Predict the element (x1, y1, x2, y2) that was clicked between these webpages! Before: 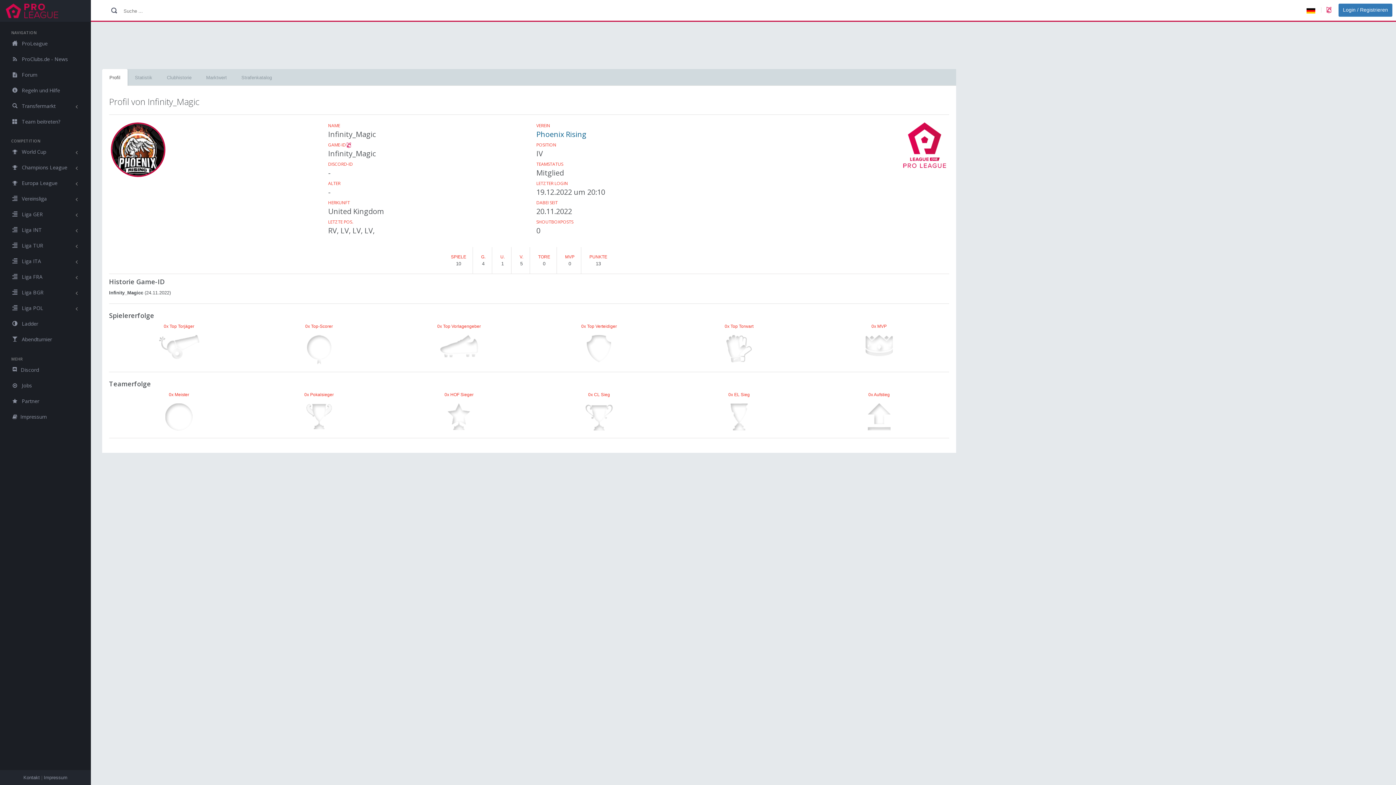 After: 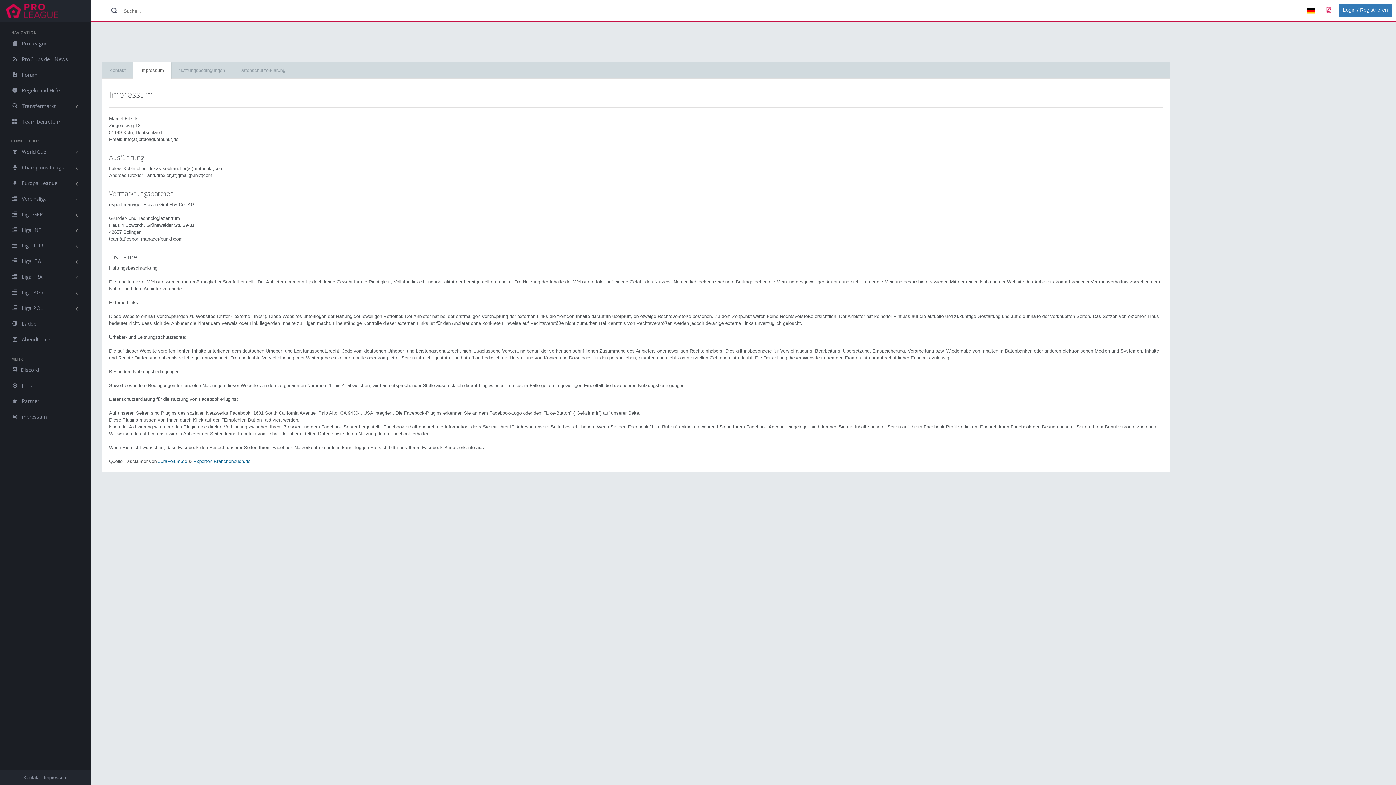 Action: bbox: (0, 409, 90, 424) label: Impressum